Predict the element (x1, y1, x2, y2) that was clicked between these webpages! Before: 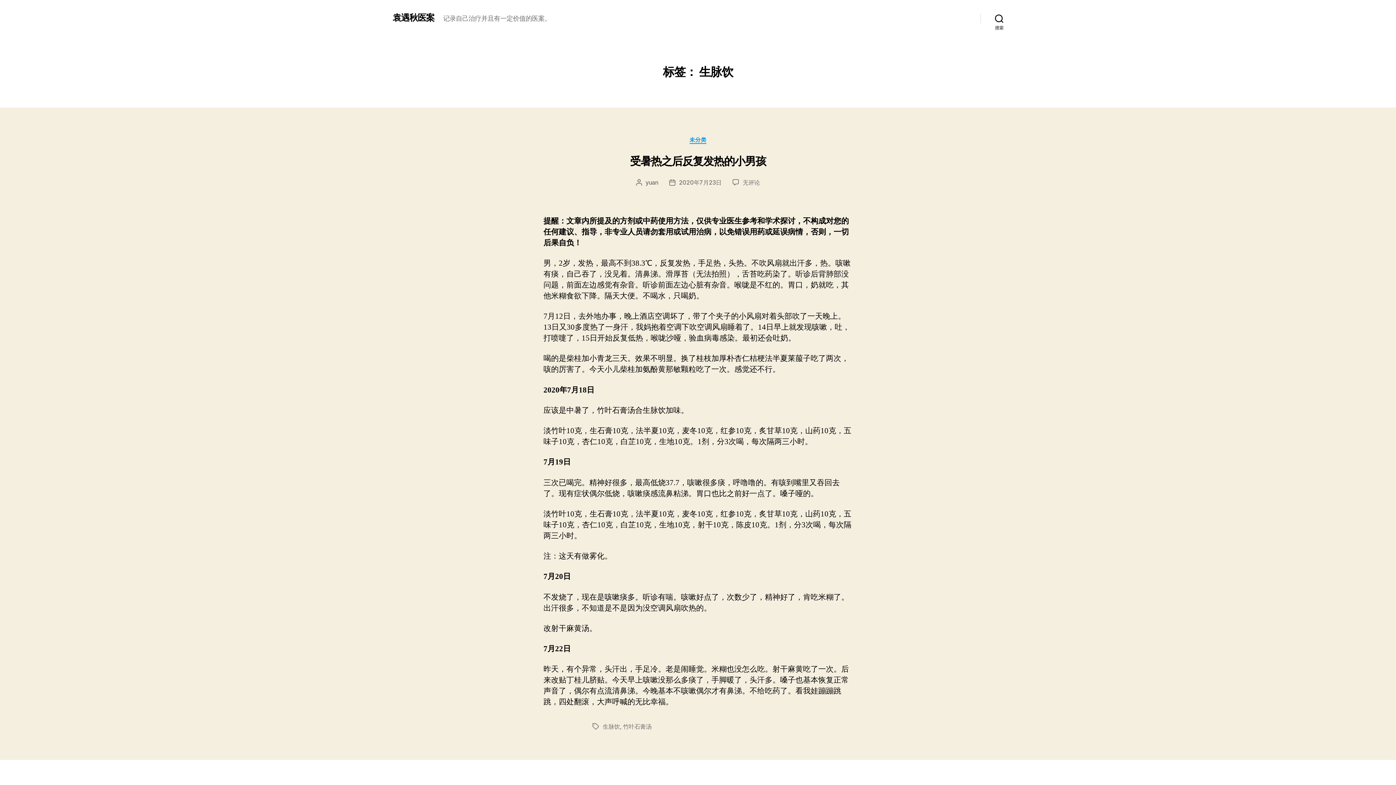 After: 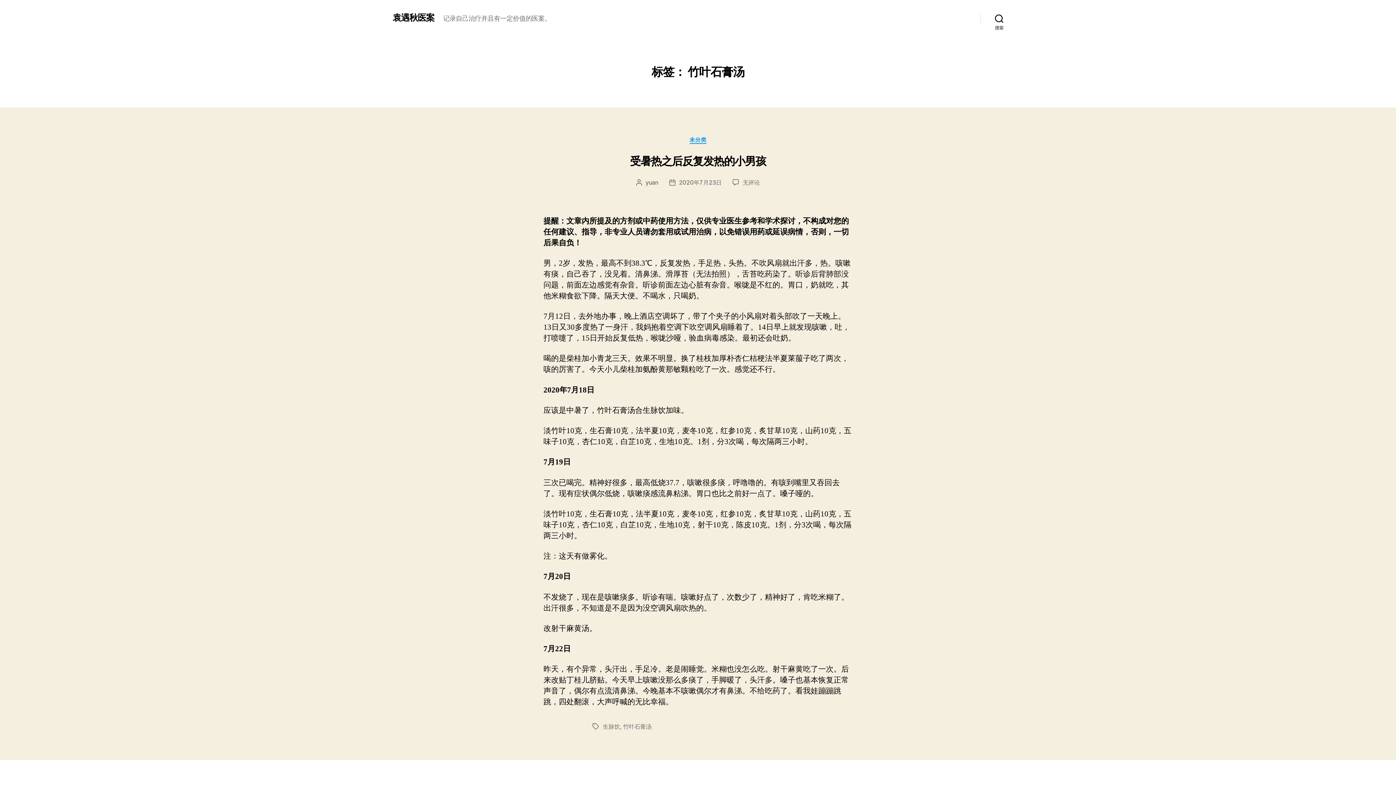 Action: label: 竹叶石膏汤 bbox: (623, 723, 651, 730)